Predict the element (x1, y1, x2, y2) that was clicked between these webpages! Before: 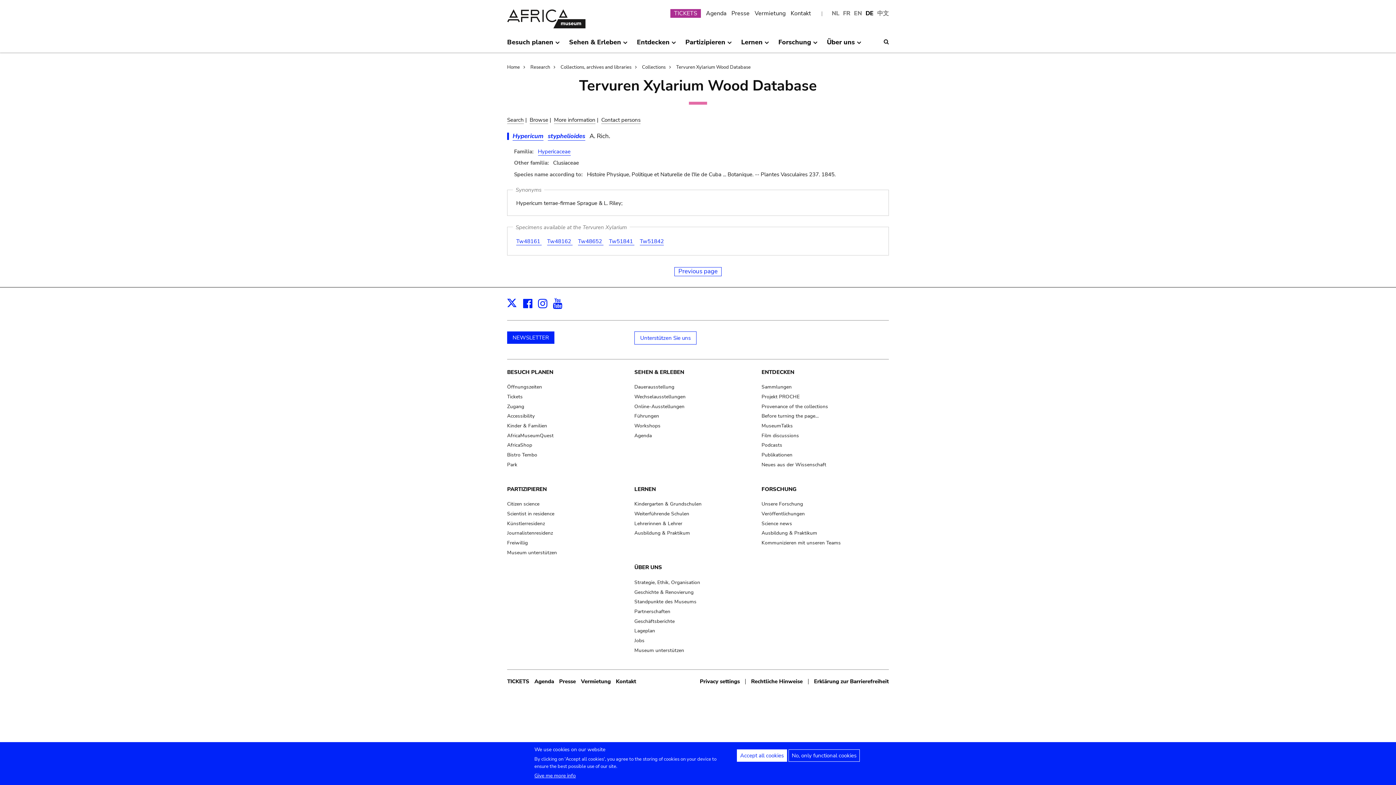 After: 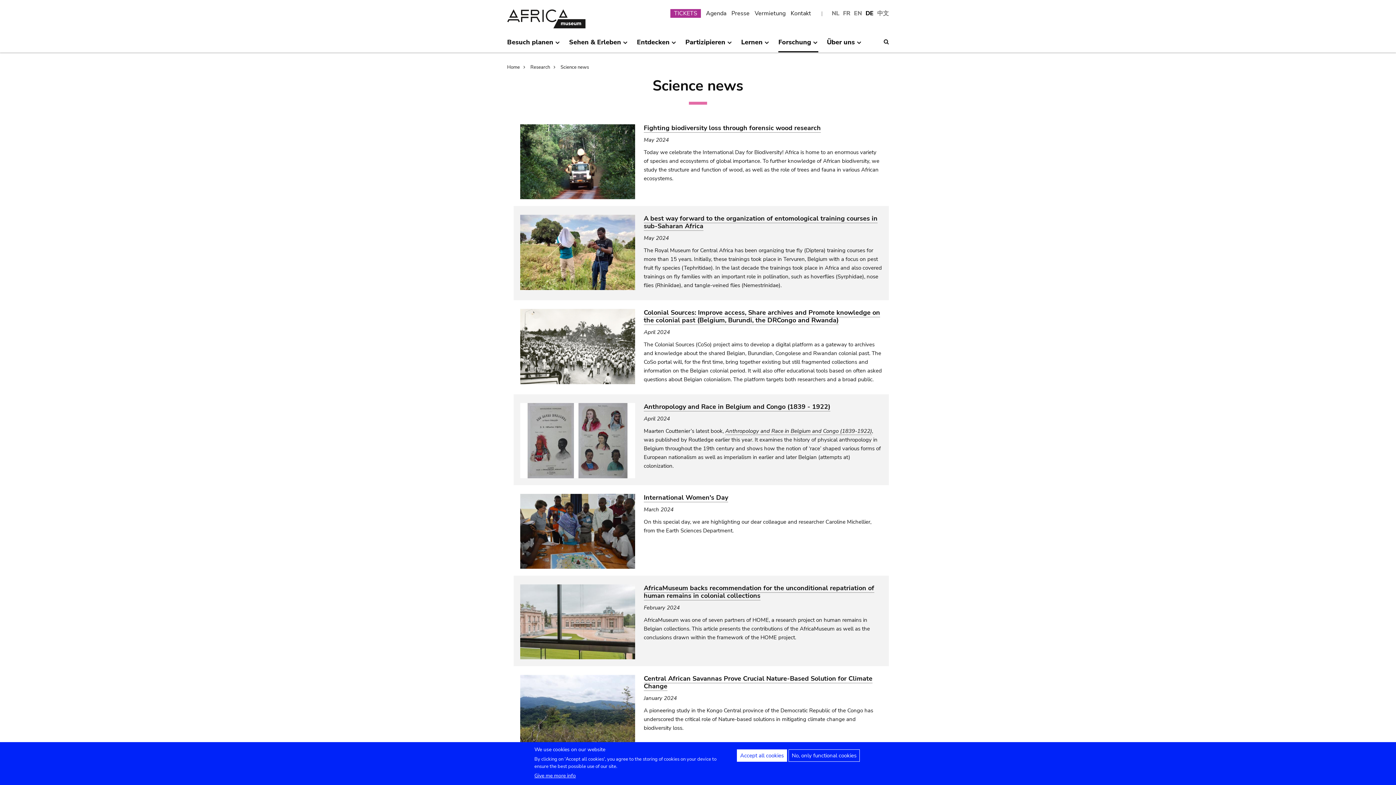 Action: label: Science news bbox: (761, 520, 792, 527)